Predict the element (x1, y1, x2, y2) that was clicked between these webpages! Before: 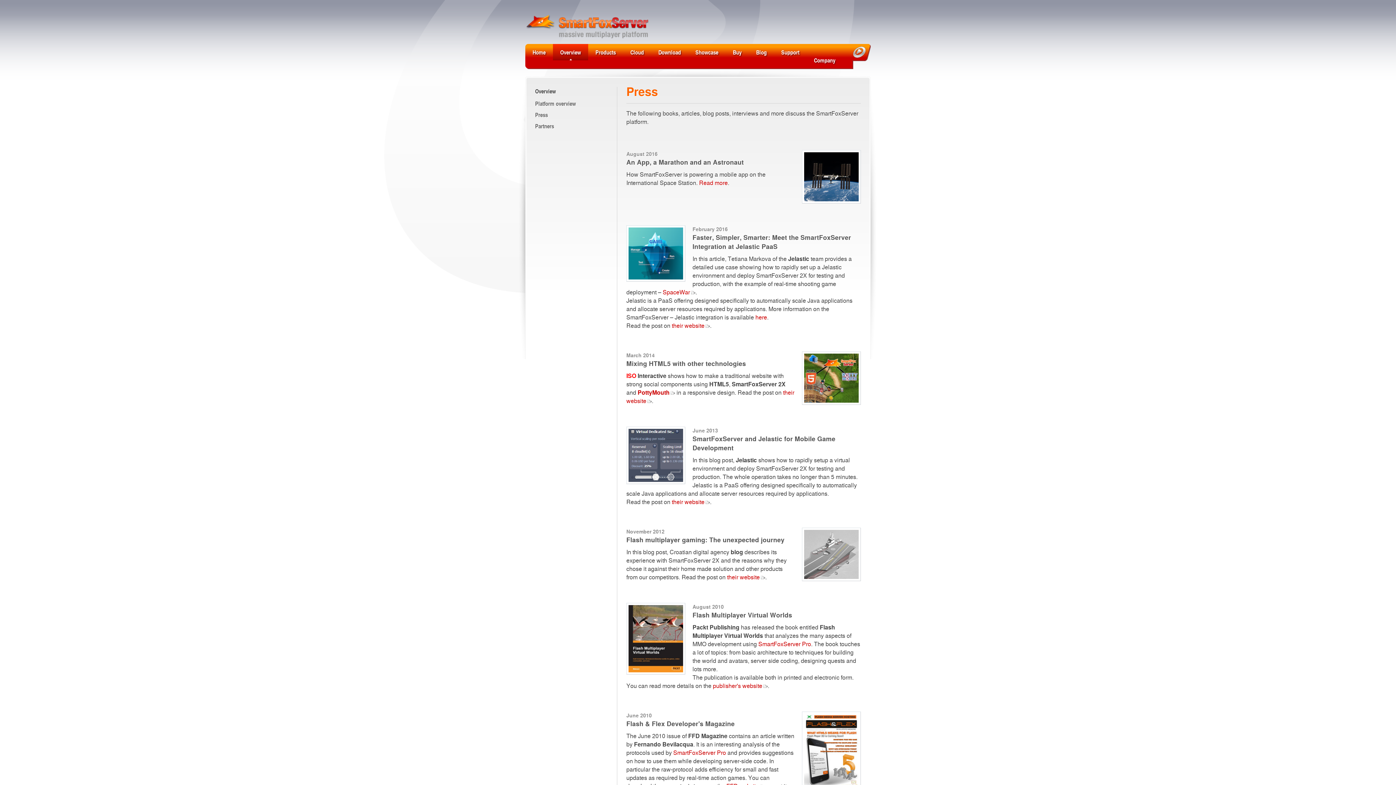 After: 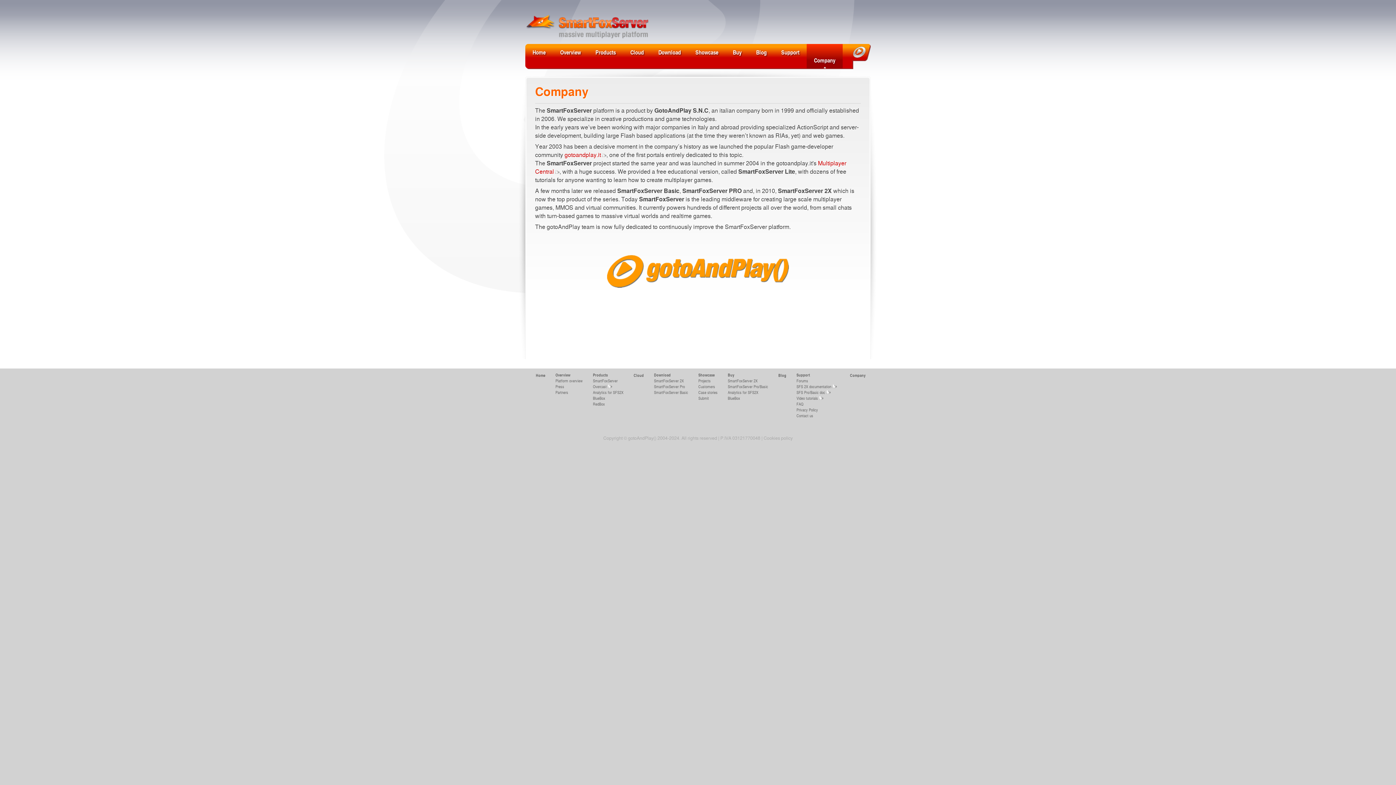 Action: bbox: (806, 52, 842, 68) label: Company